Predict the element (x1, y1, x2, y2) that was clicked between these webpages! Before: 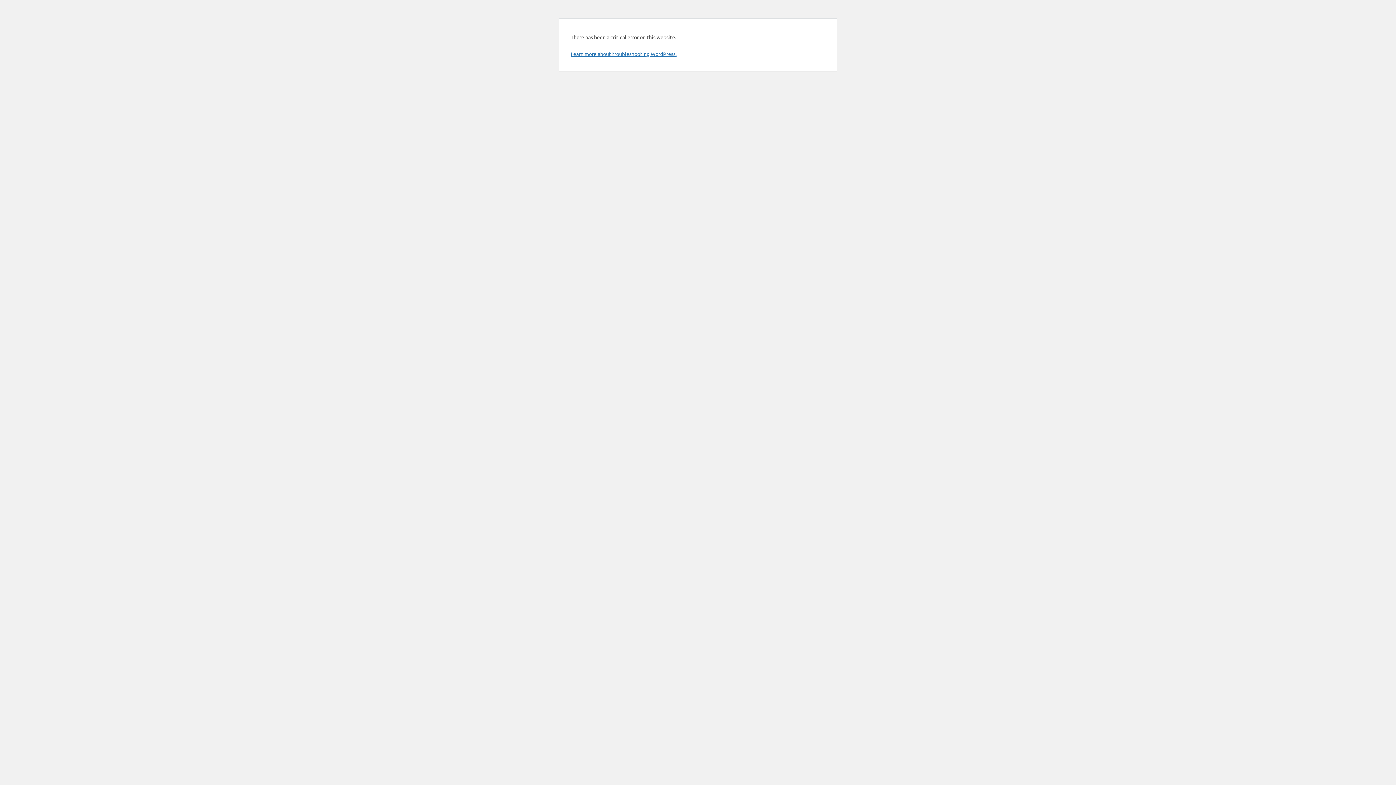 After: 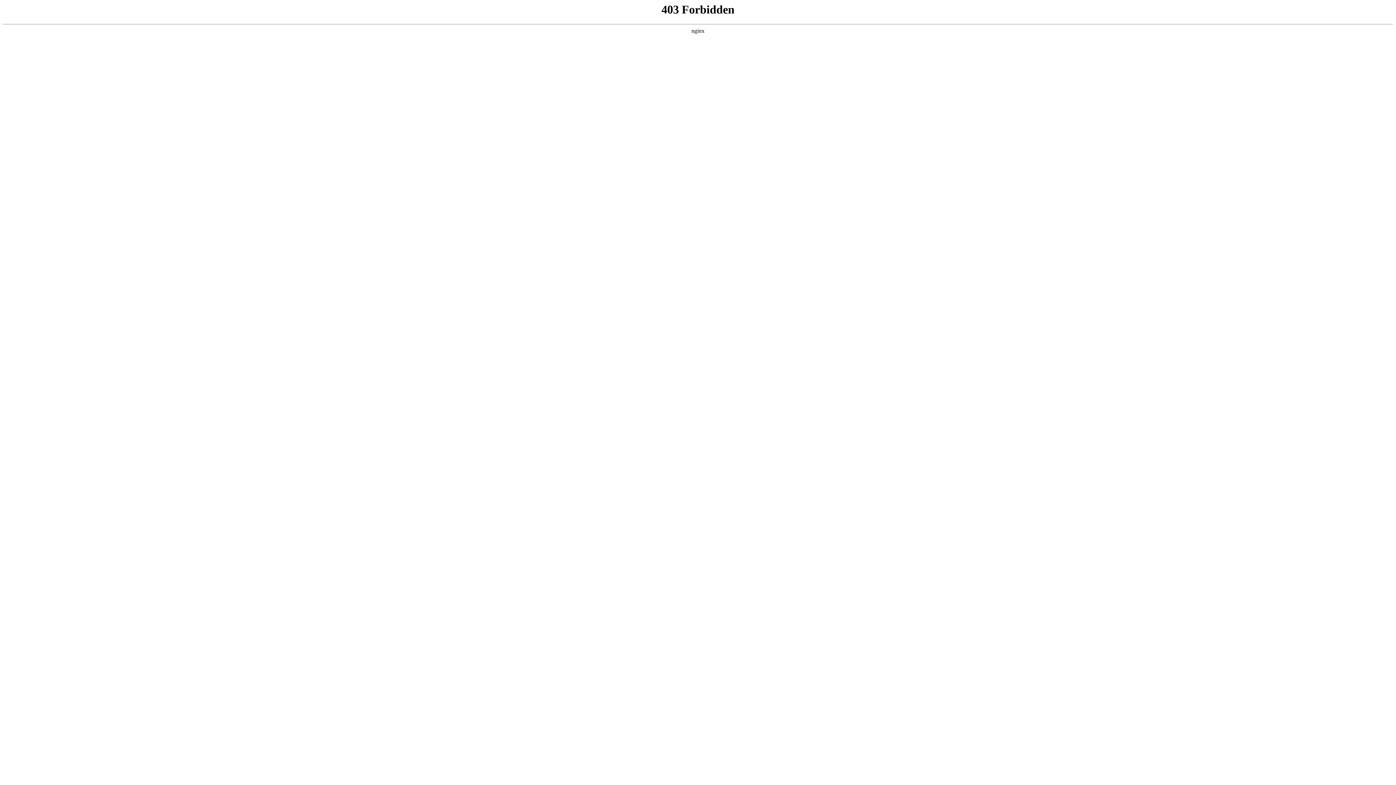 Action: bbox: (570, 50, 676, 57) label: Learn more about troubleshooting WordPress.